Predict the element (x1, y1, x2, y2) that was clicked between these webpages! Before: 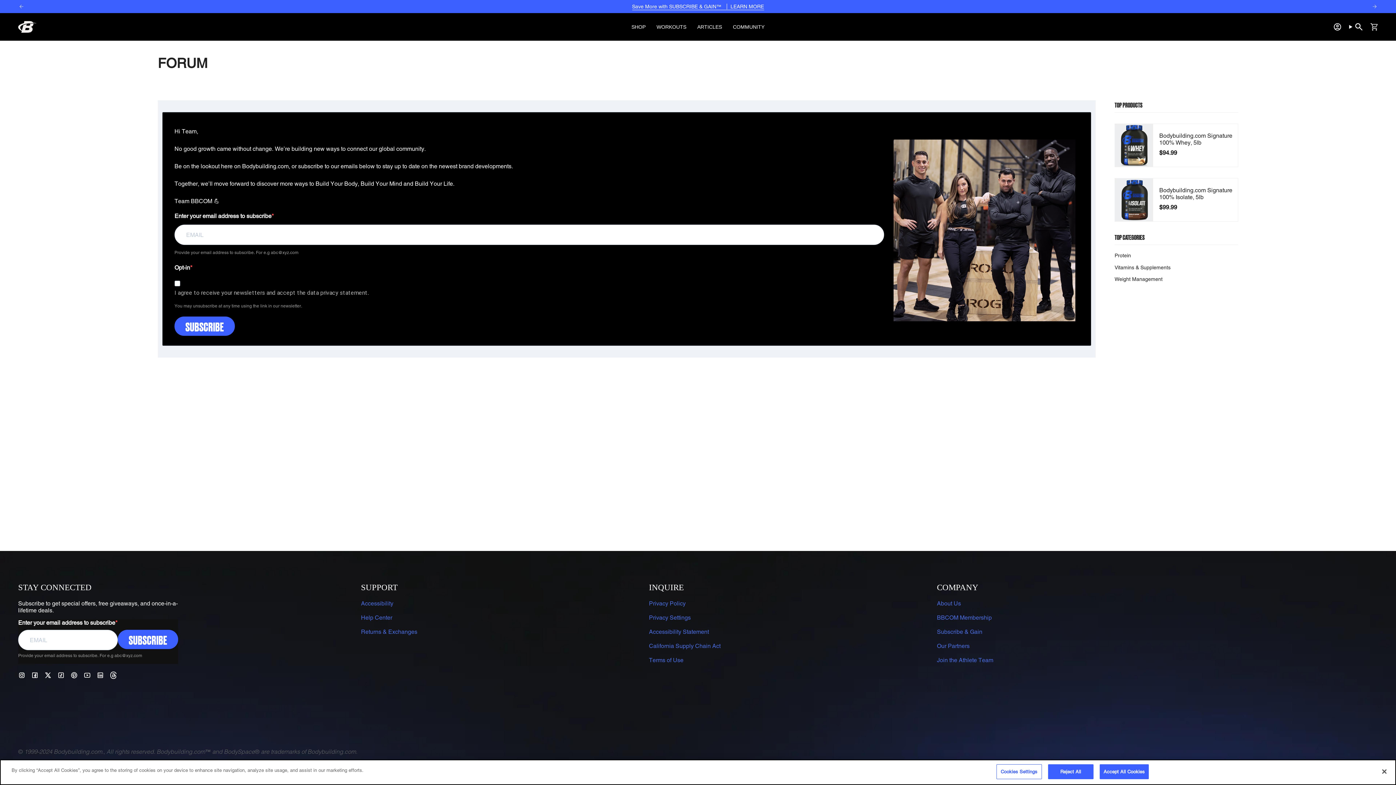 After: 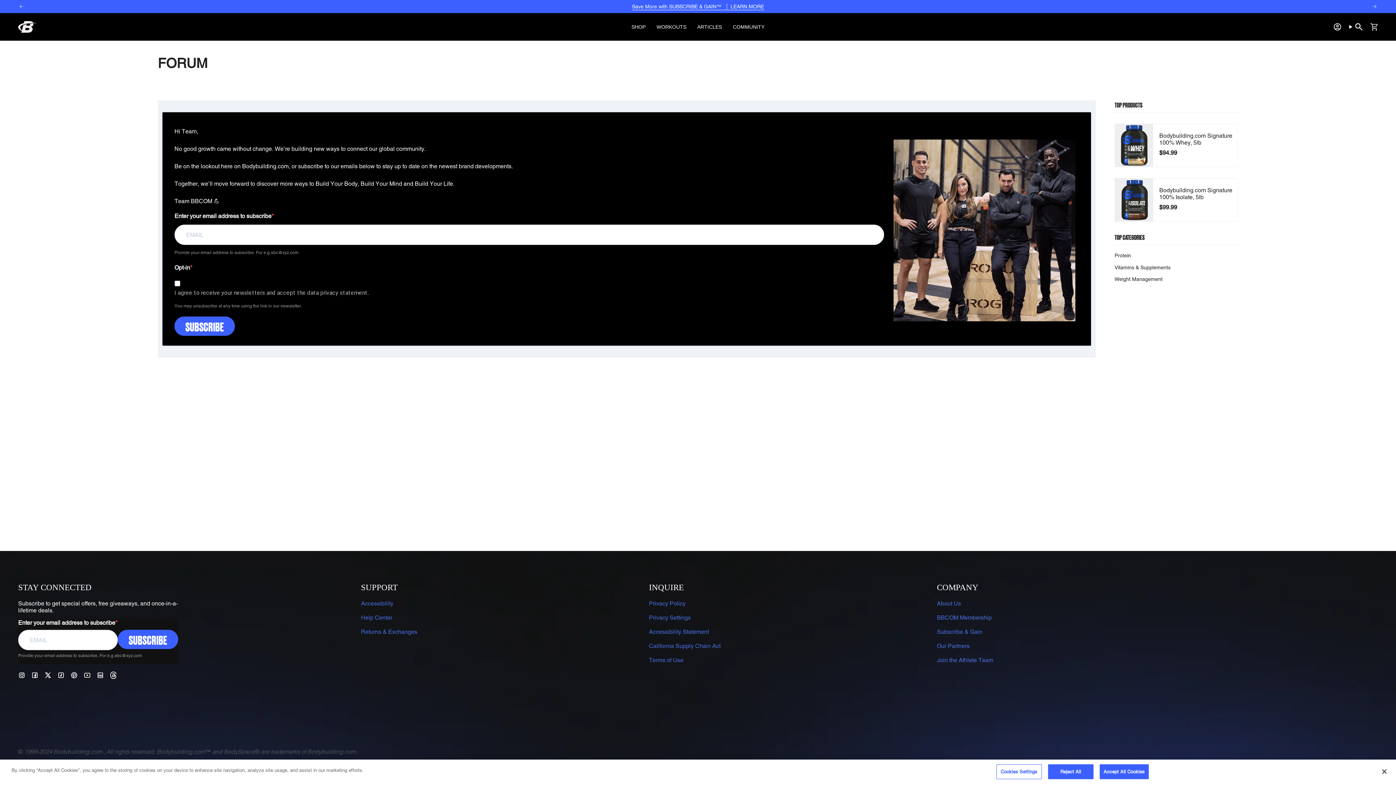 Action: label: Next bbox: (1371, 3, 1378, 9)